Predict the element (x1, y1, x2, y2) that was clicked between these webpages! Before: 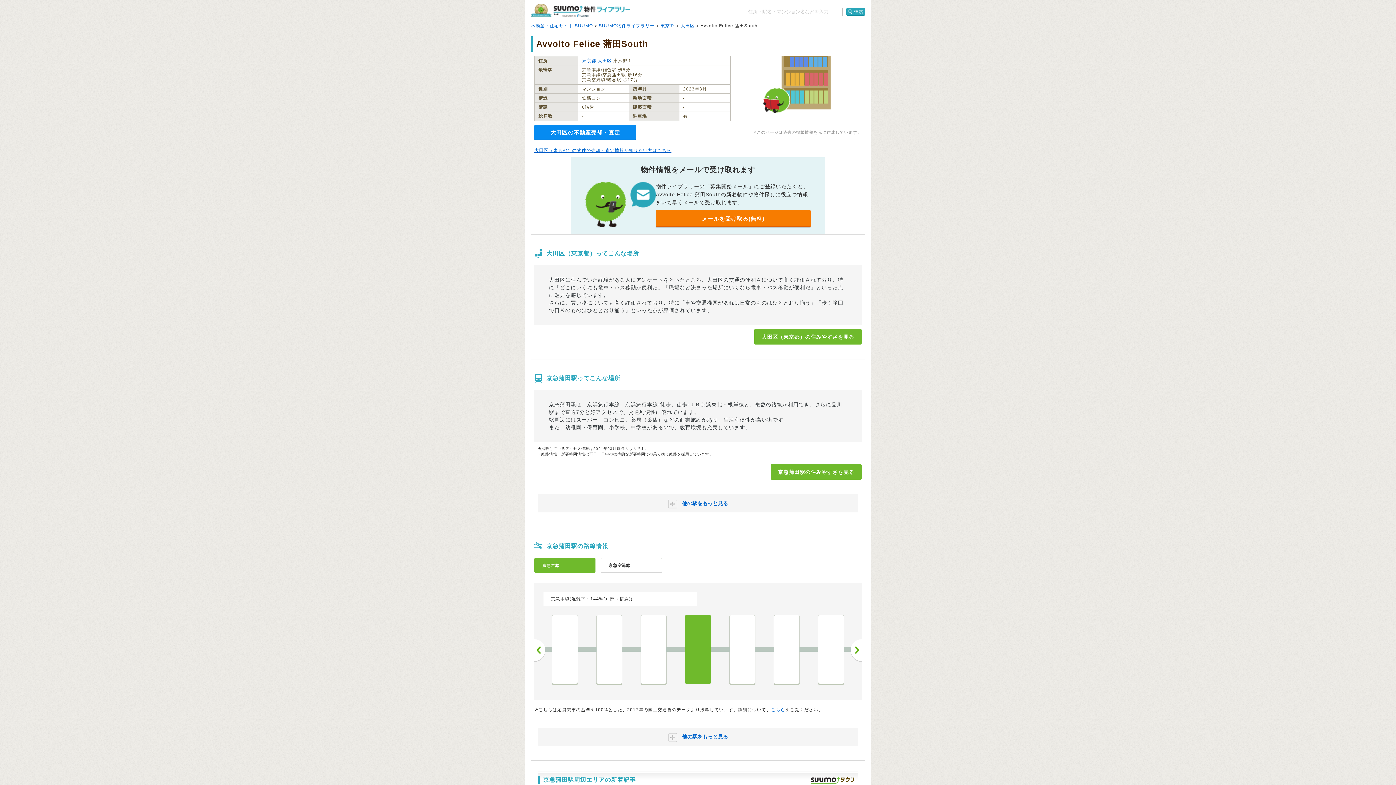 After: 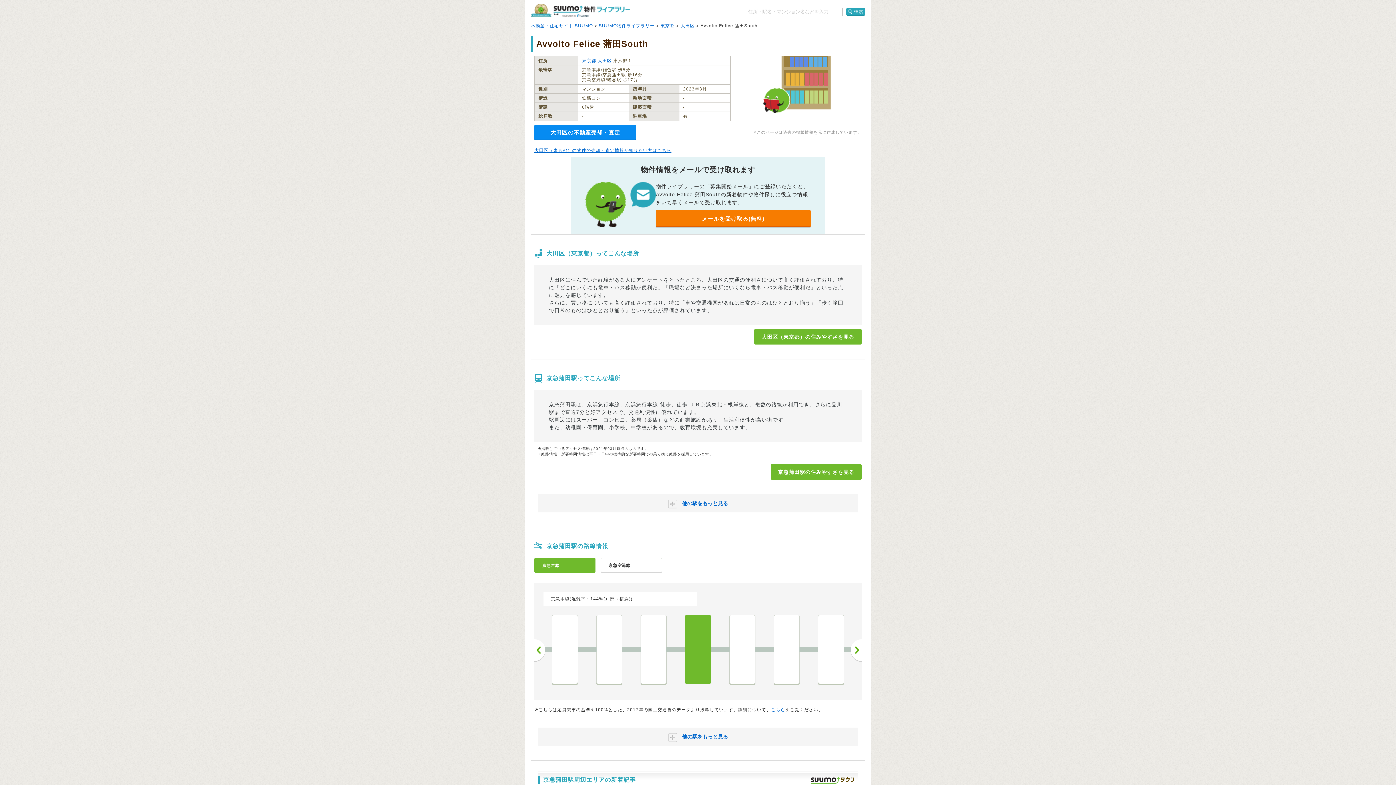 Action: label: 梅屋敷 bbox: (641, 615, 666, 684)